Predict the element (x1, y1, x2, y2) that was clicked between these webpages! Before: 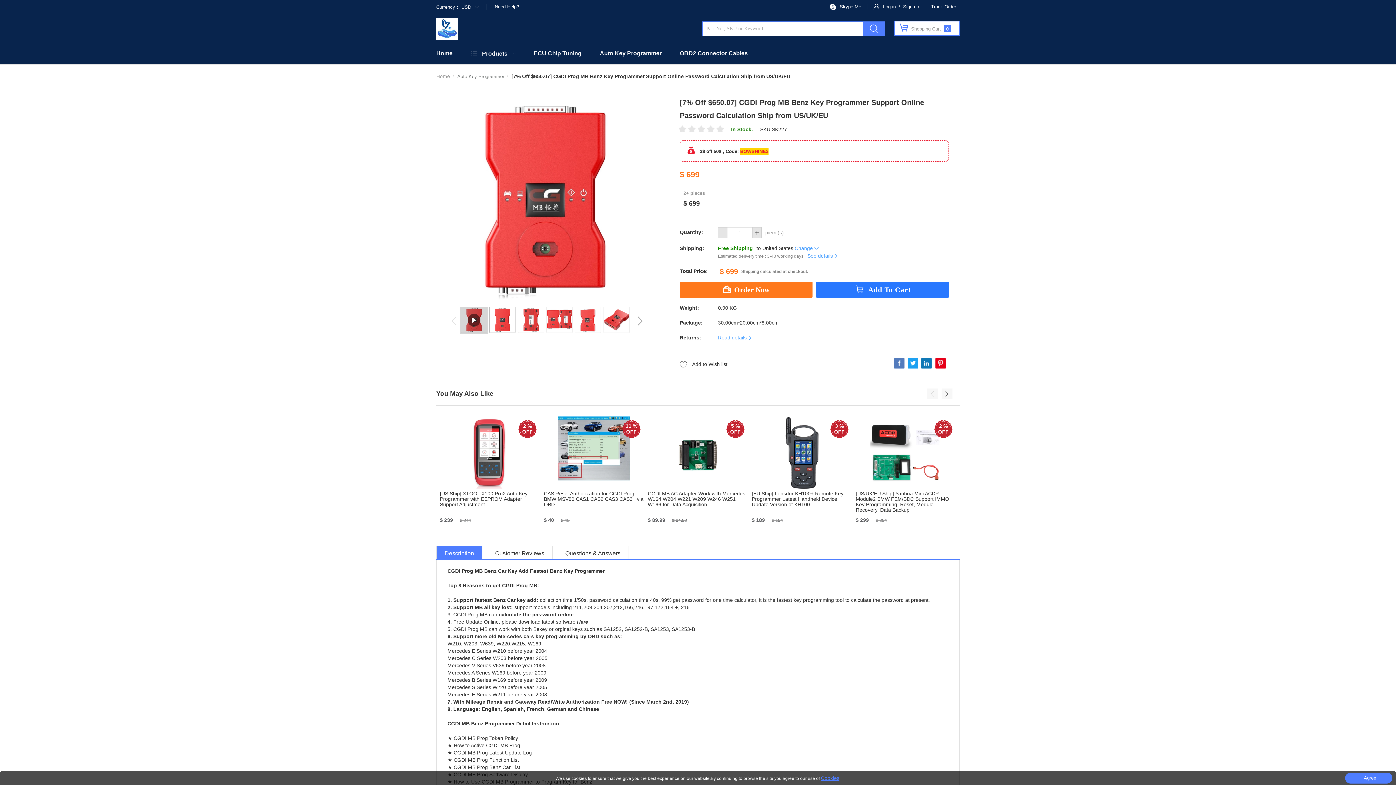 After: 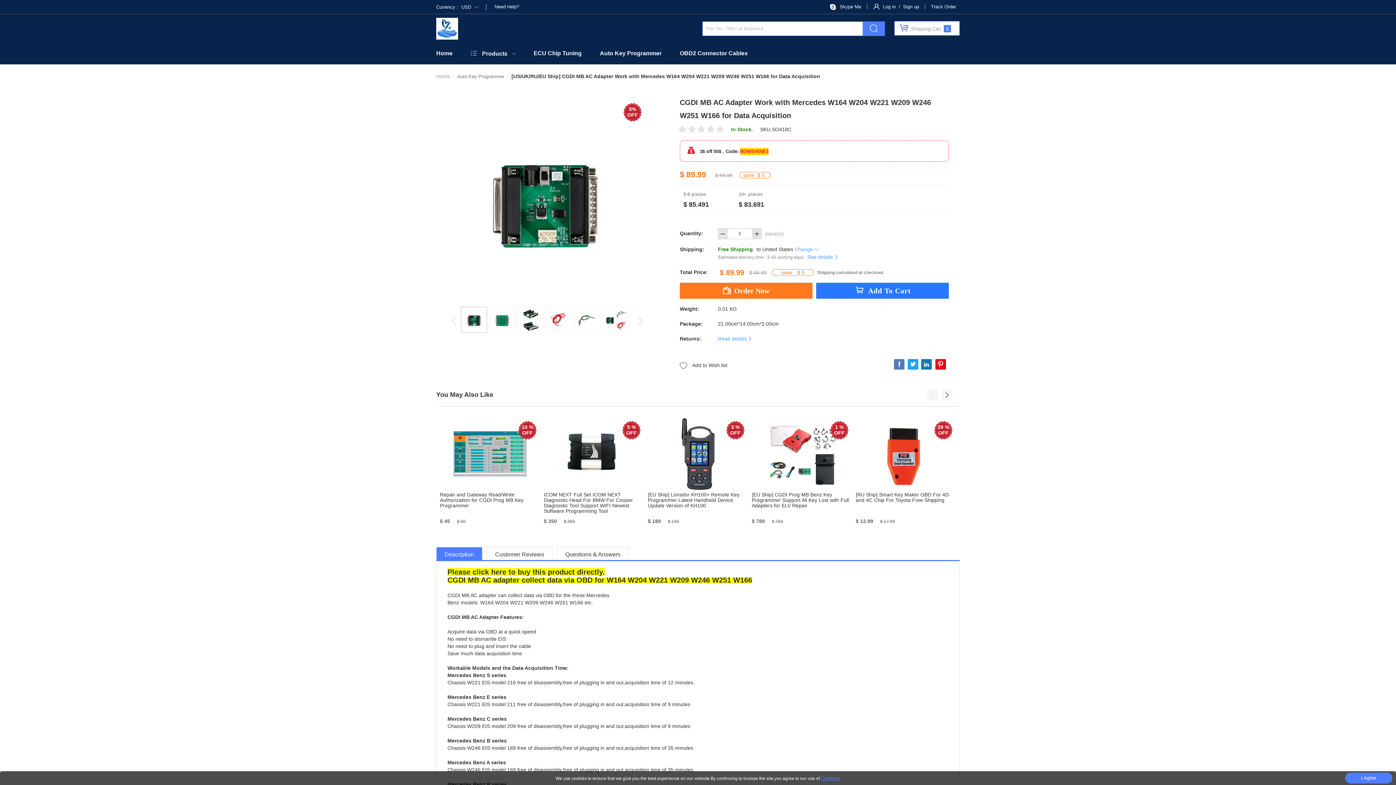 Action: label: CGDI MB AC Adapter Work with Mercedes W164 W204 W221 W209 W246 W251 W166 for Data Acquisition bbox: (648, 491, 748, 513)